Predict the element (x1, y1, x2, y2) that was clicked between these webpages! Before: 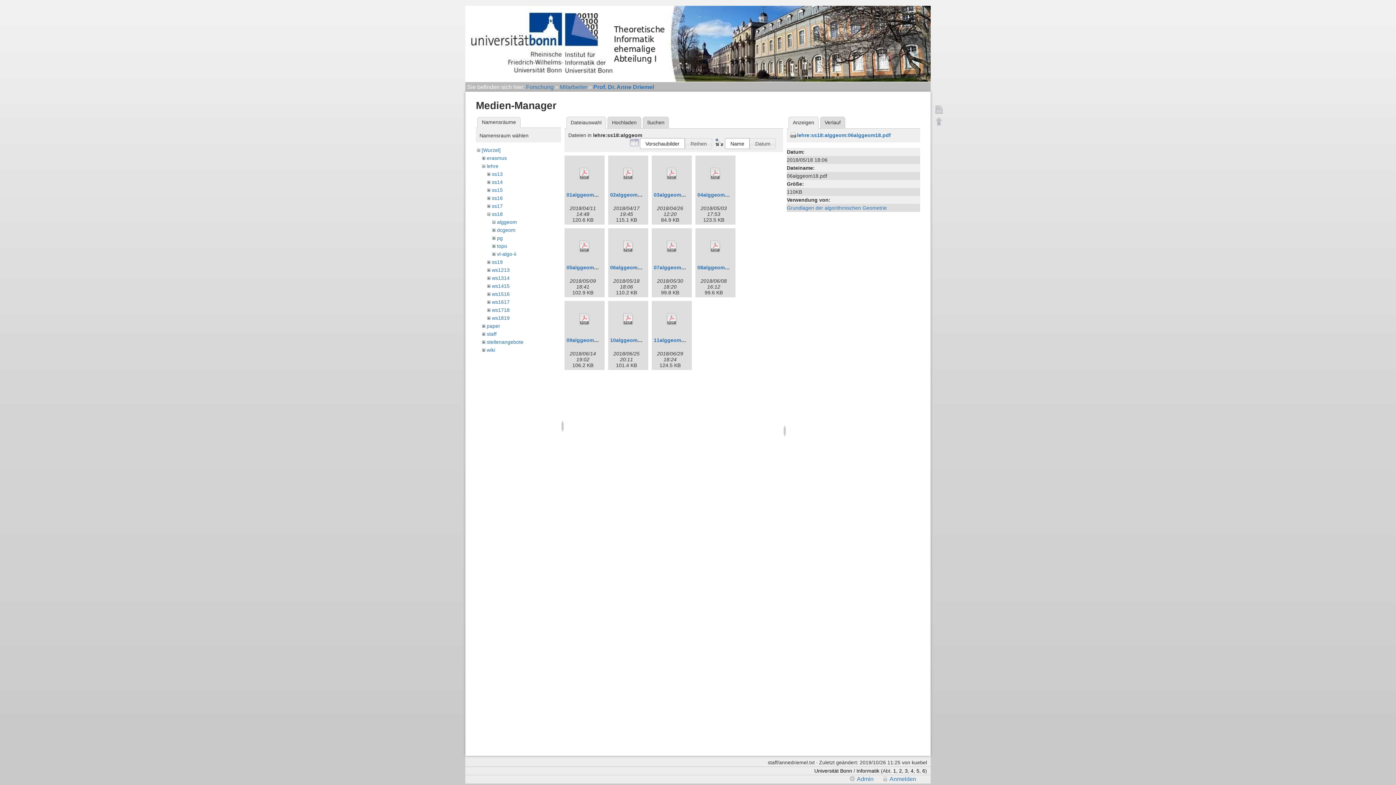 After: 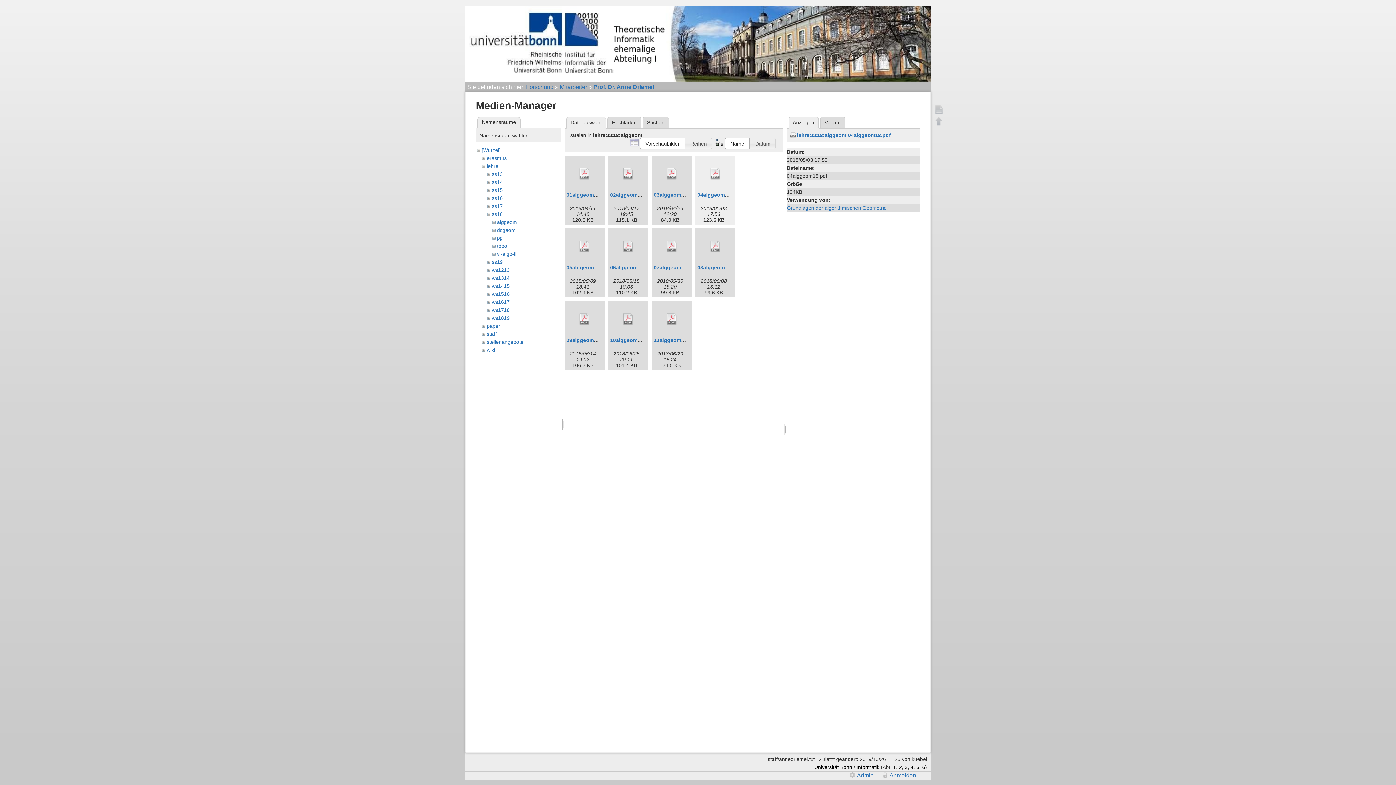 Action: bbox: (697, 192, 740, 197) label: 04alggeom18.pdf